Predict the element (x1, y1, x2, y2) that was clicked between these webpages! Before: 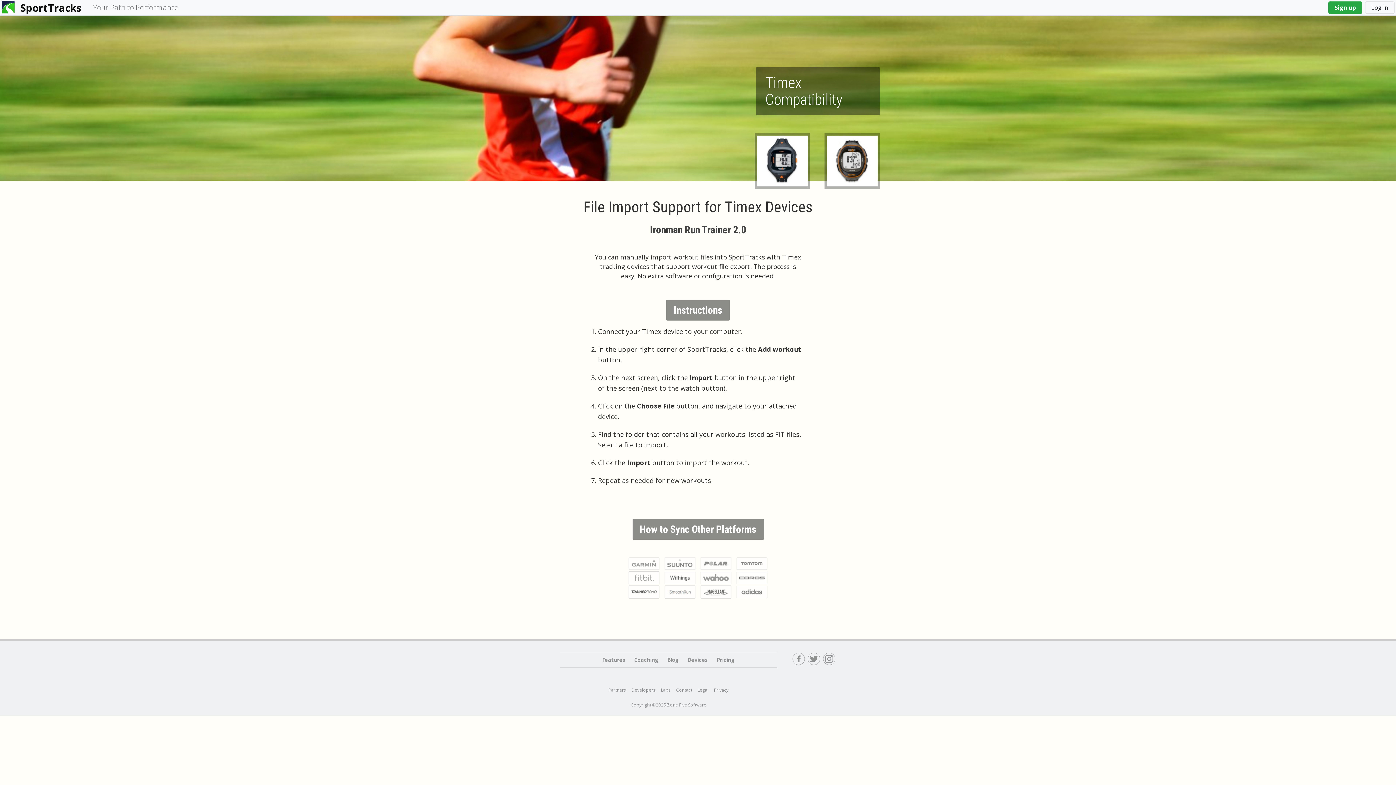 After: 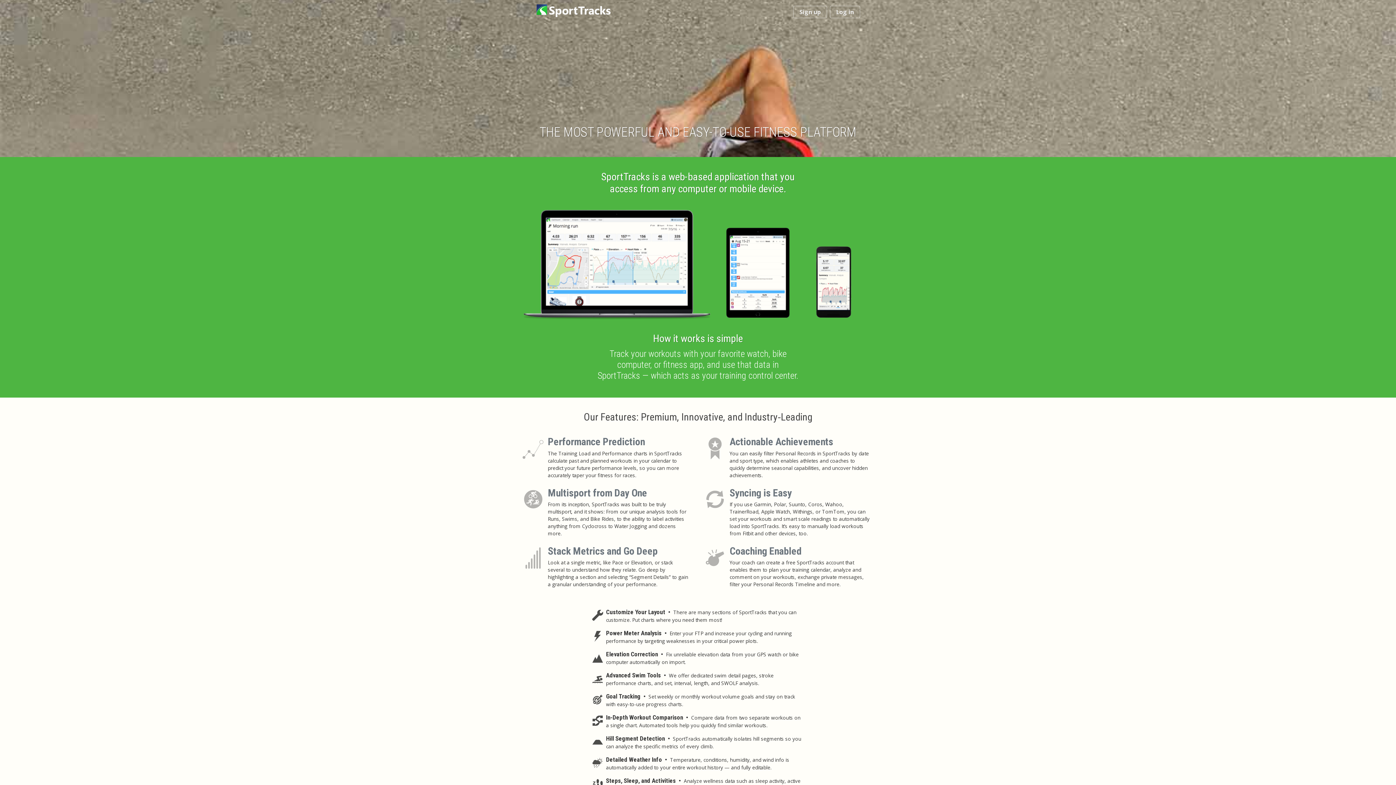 Action: label: Features bbox: (602, 656, 625, 663)